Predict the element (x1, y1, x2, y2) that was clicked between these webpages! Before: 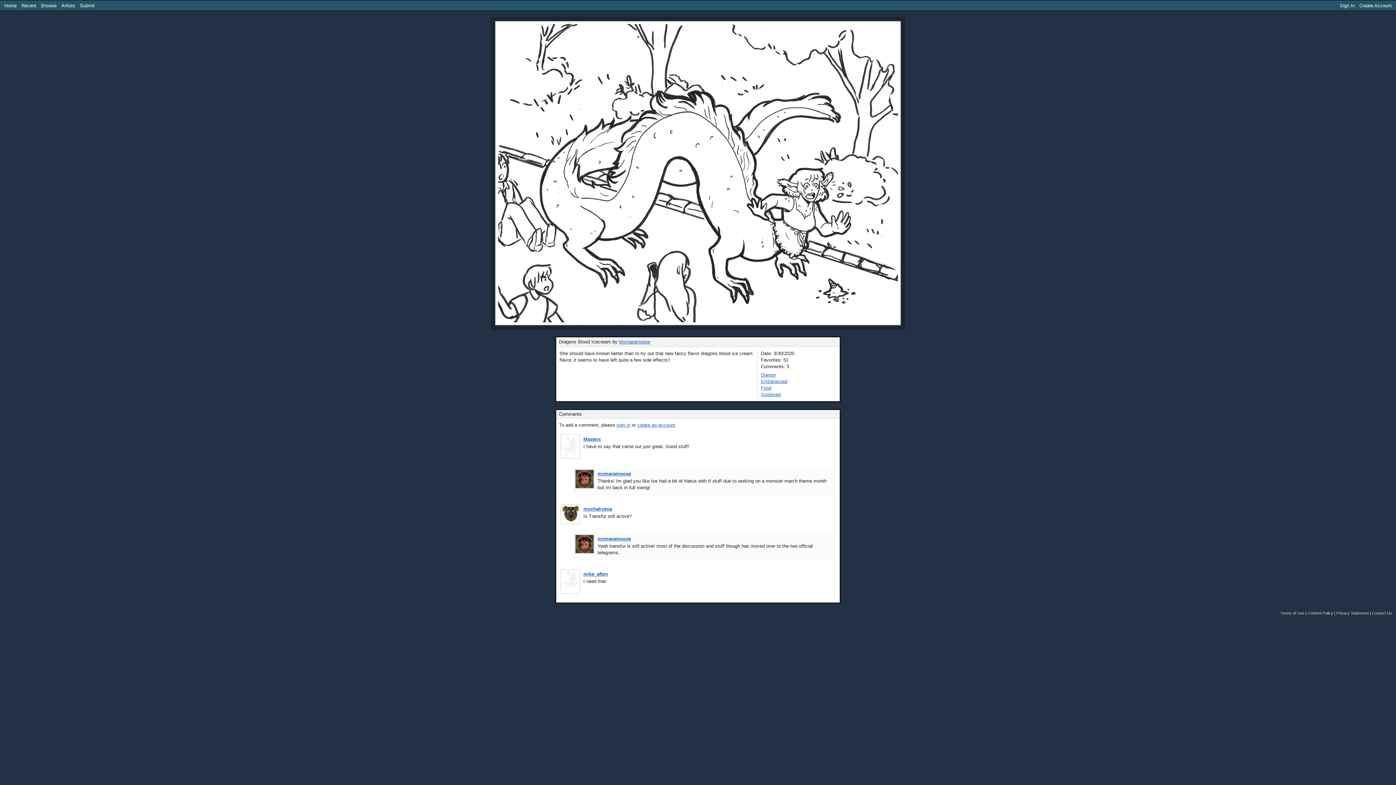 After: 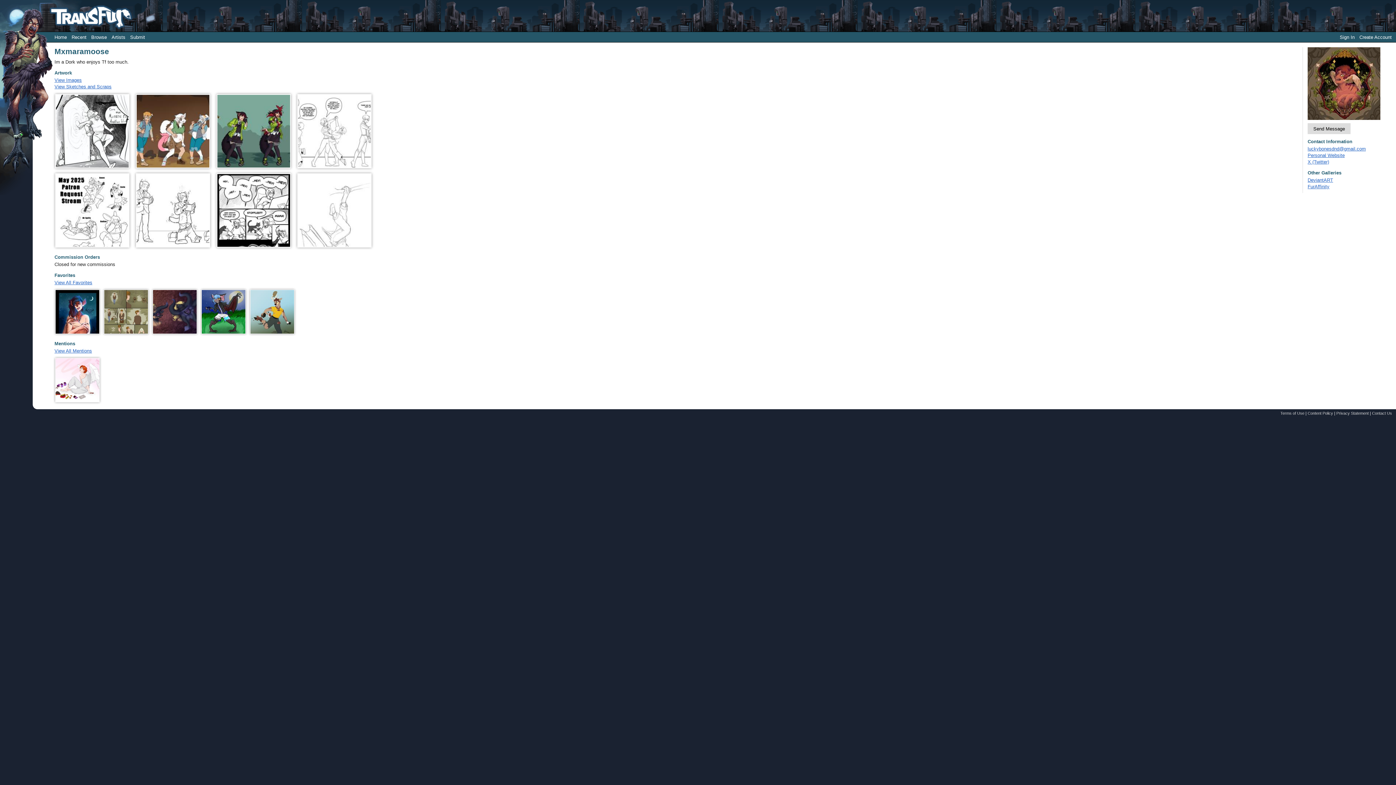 Action: label: mxmaramoose bbox: (597, 536, 631, 541)